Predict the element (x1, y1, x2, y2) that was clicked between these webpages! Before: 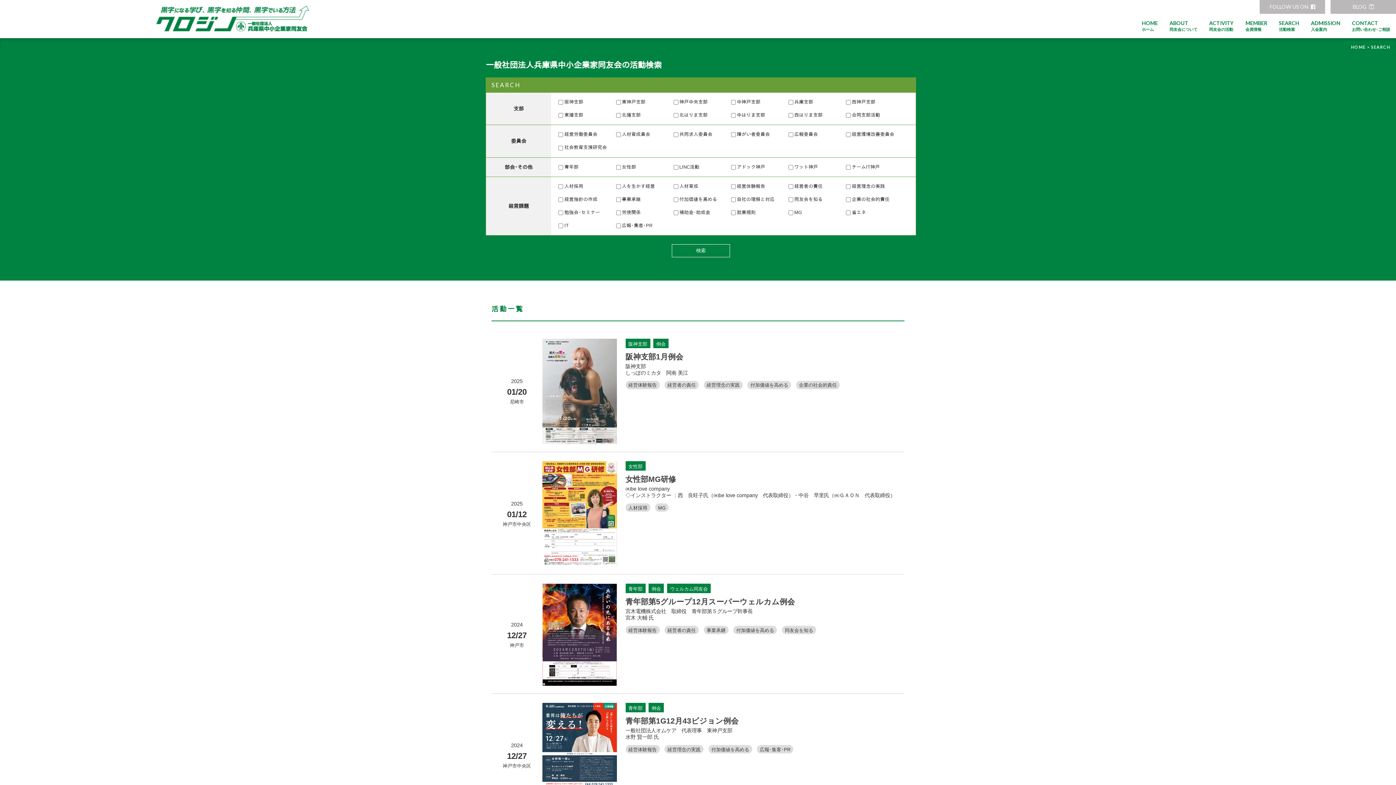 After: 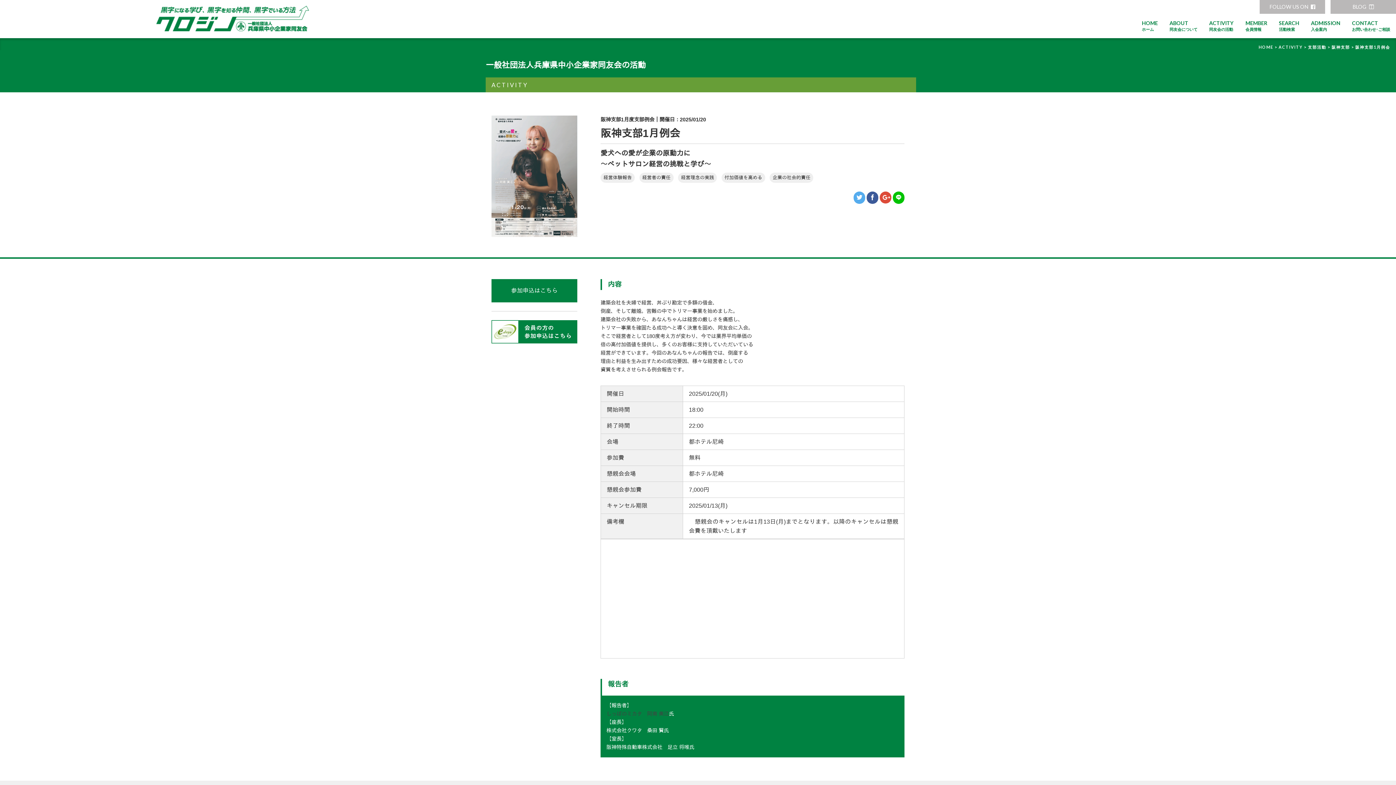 Action: bbox: (625, 352, 683, 361) label: 阪神支部1月例会